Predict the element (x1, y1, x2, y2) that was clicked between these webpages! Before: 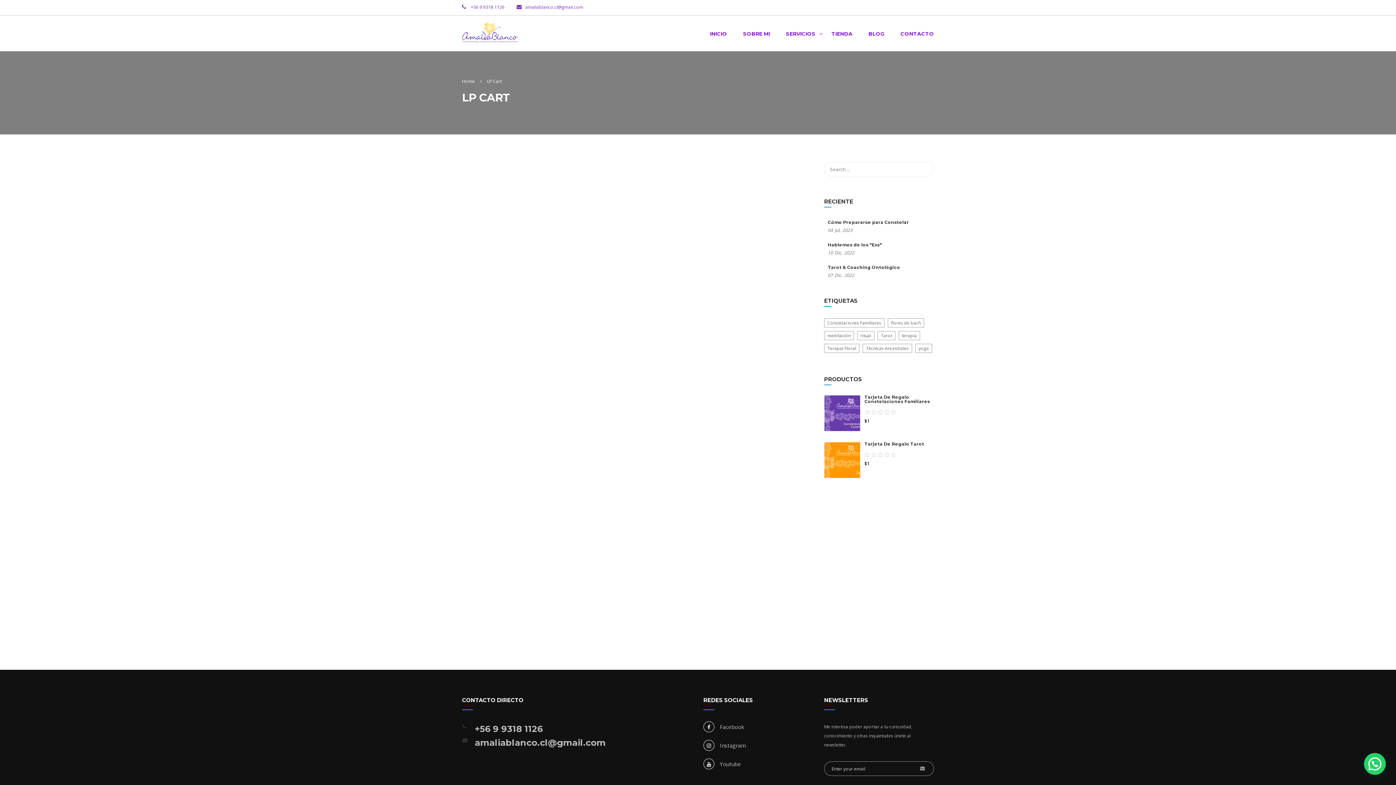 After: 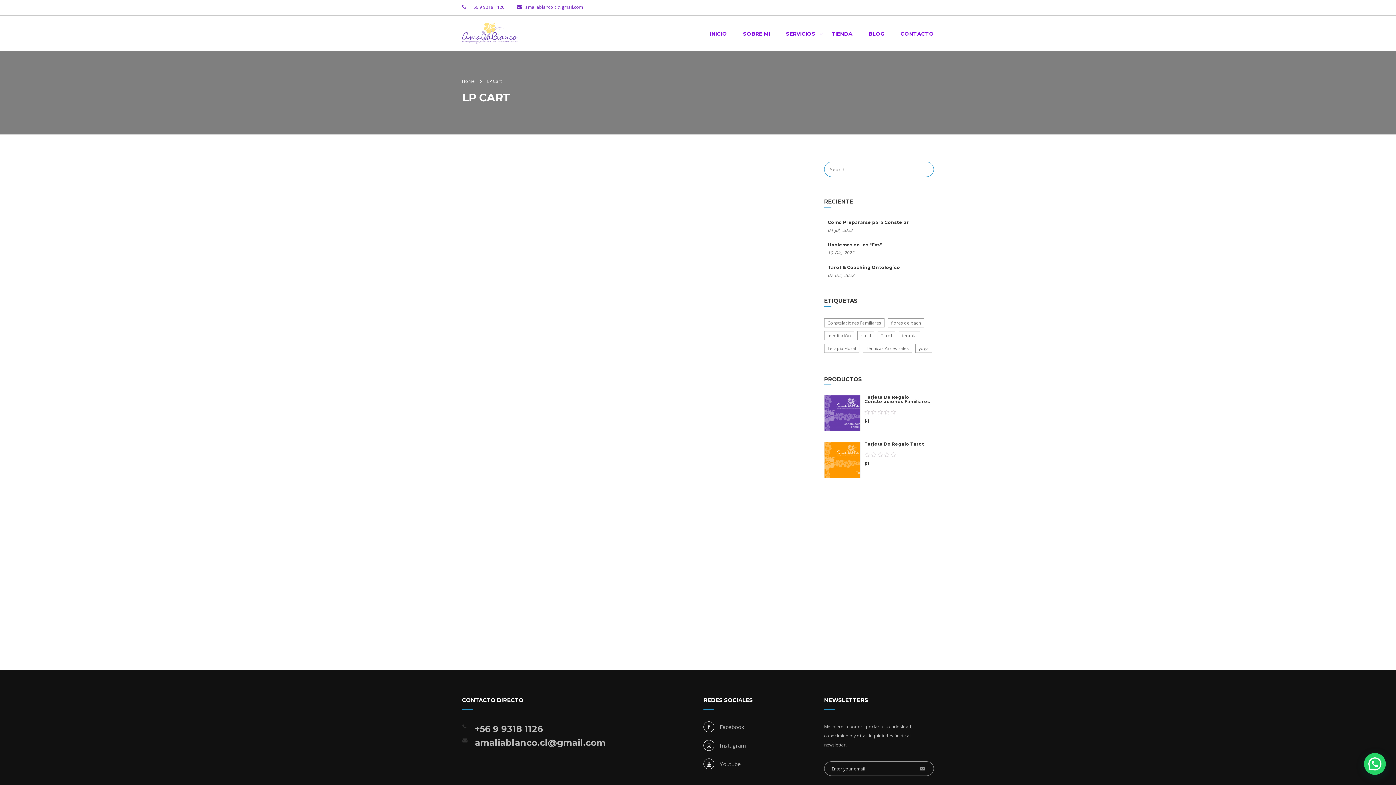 Action: bbox: (916, 161, 934, 177)